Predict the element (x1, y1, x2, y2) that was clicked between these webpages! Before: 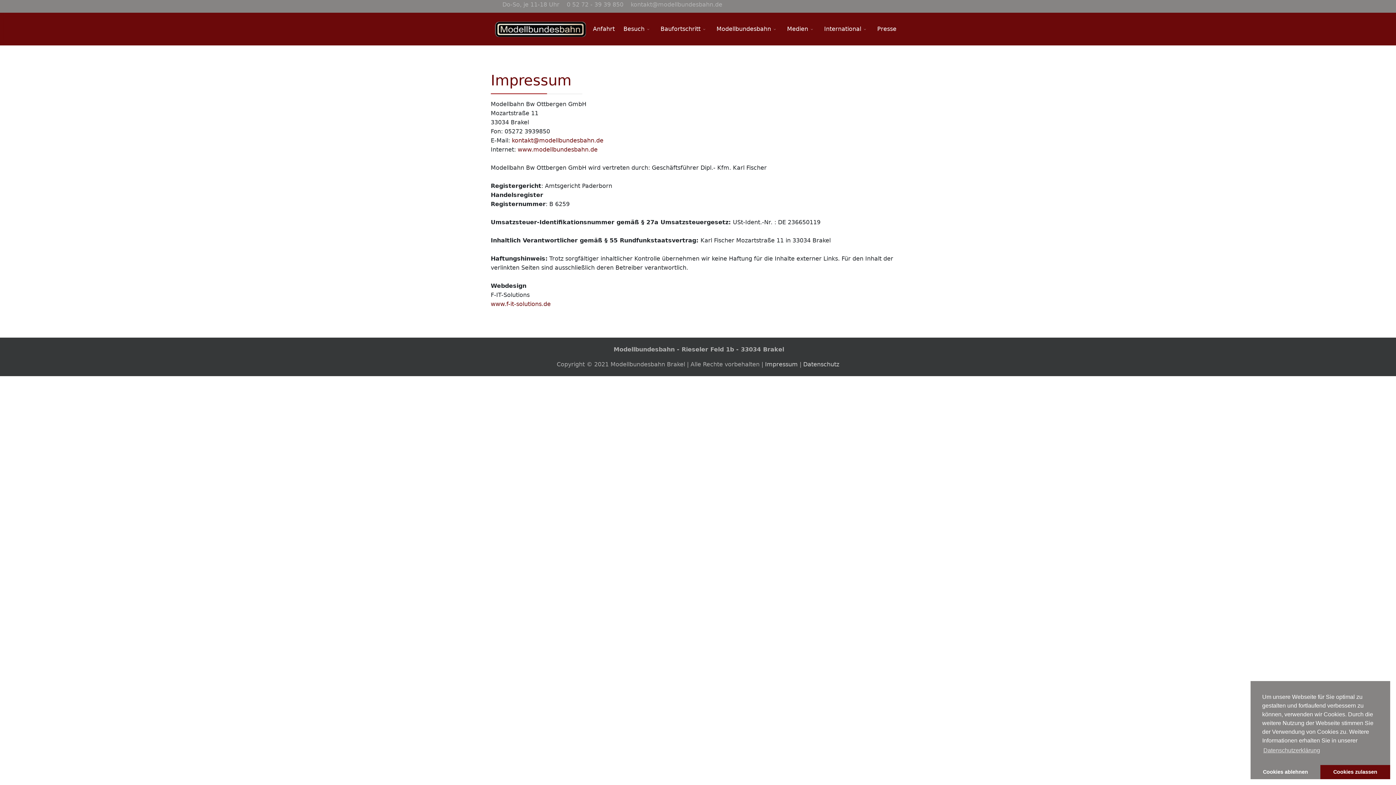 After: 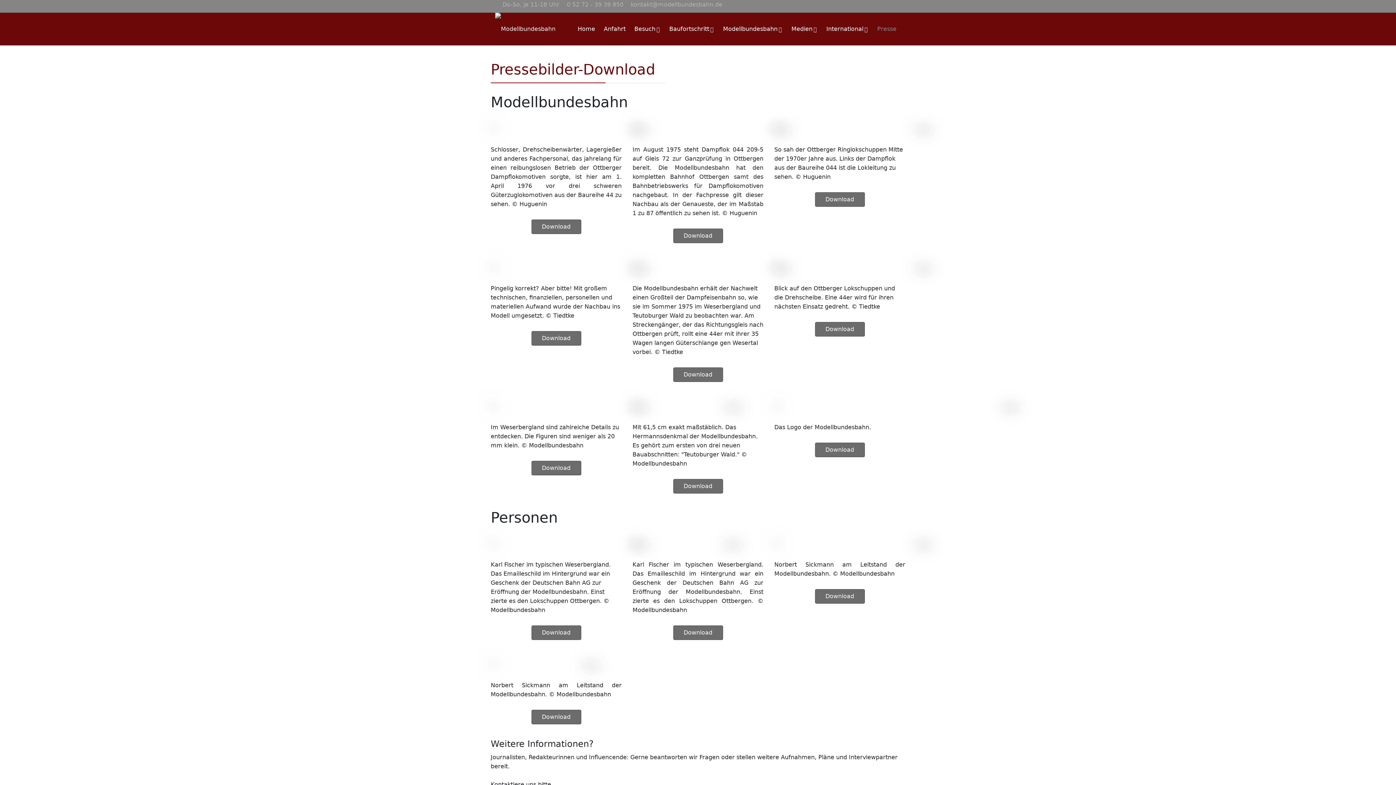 Action: bbox: (873, 12, 901, 45) label: Presse